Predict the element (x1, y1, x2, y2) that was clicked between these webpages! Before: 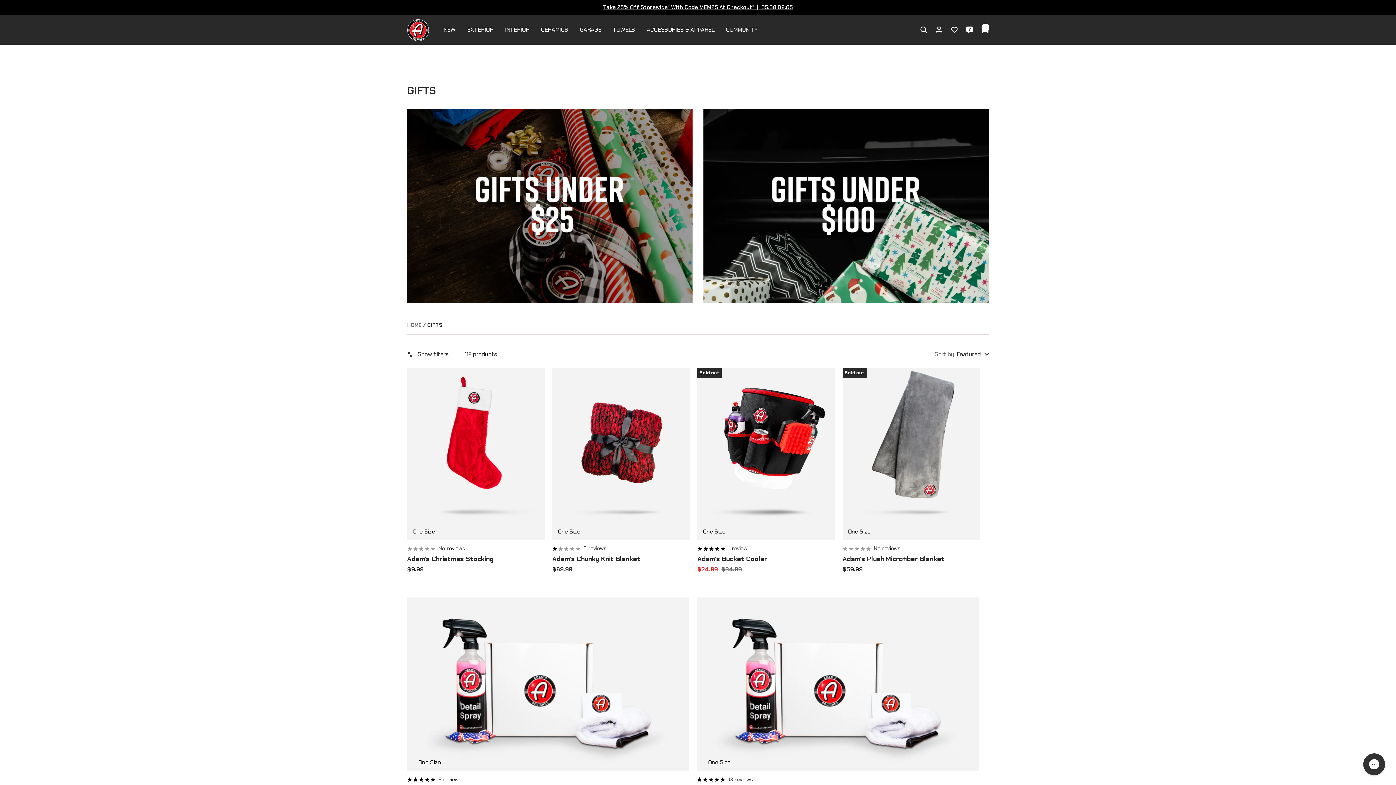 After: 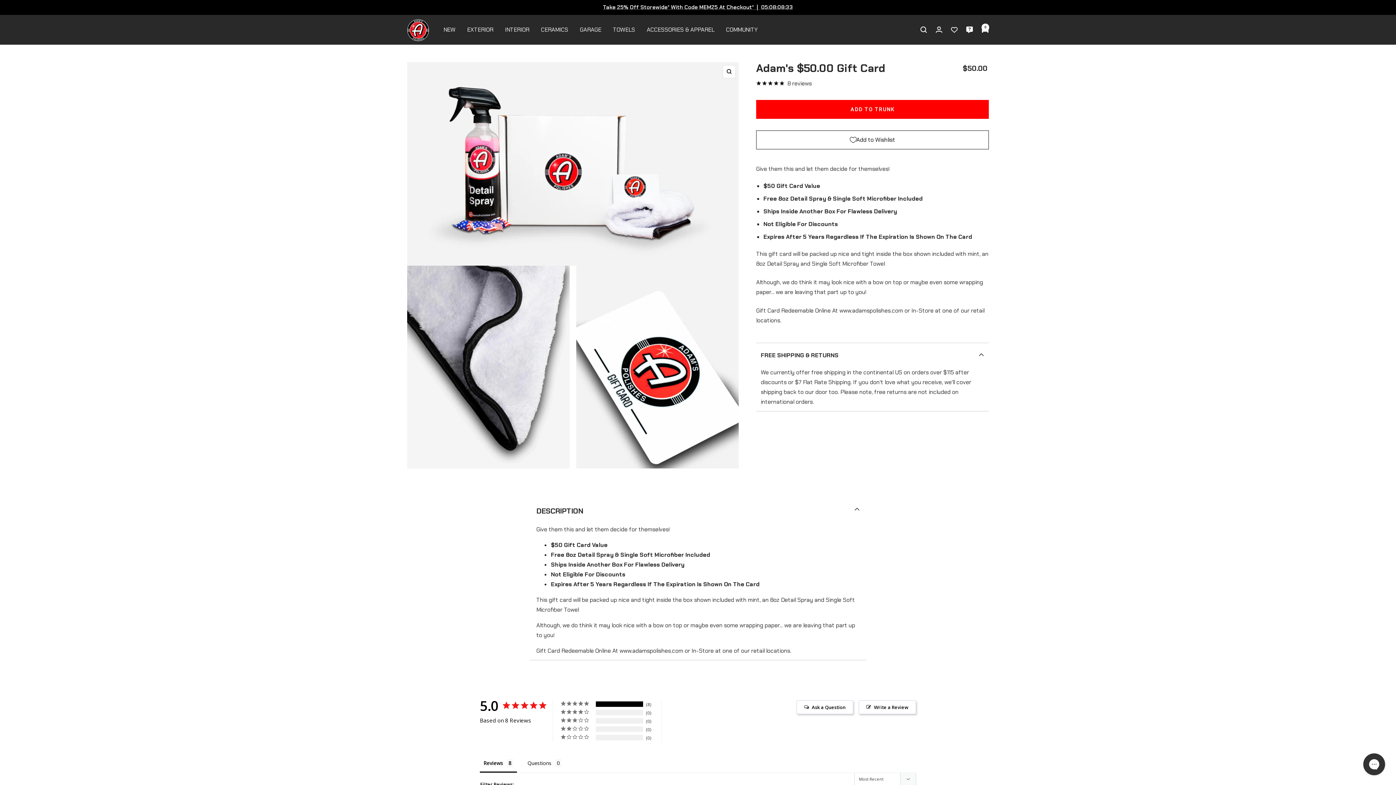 Action: label: 8 reviews bbox: (407, 775, 689, 784)